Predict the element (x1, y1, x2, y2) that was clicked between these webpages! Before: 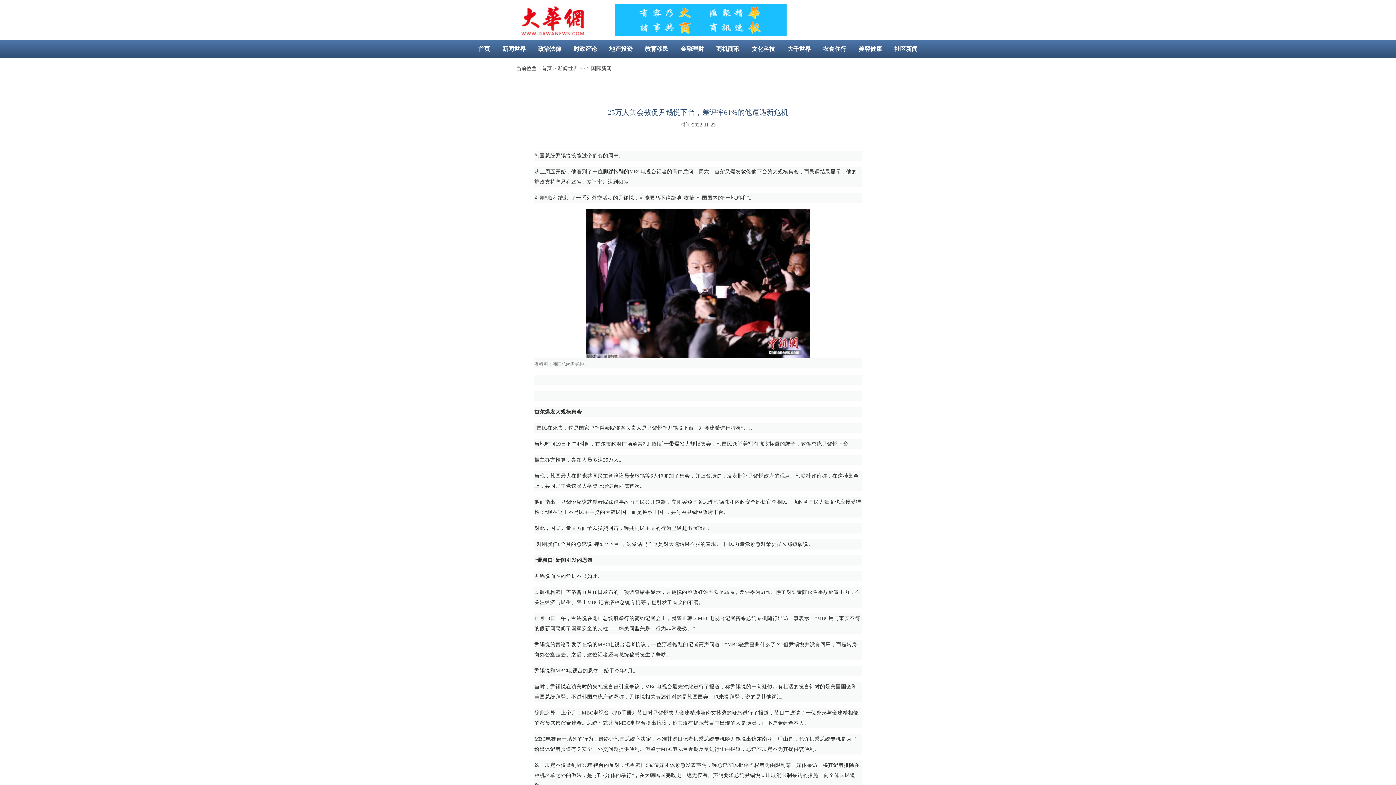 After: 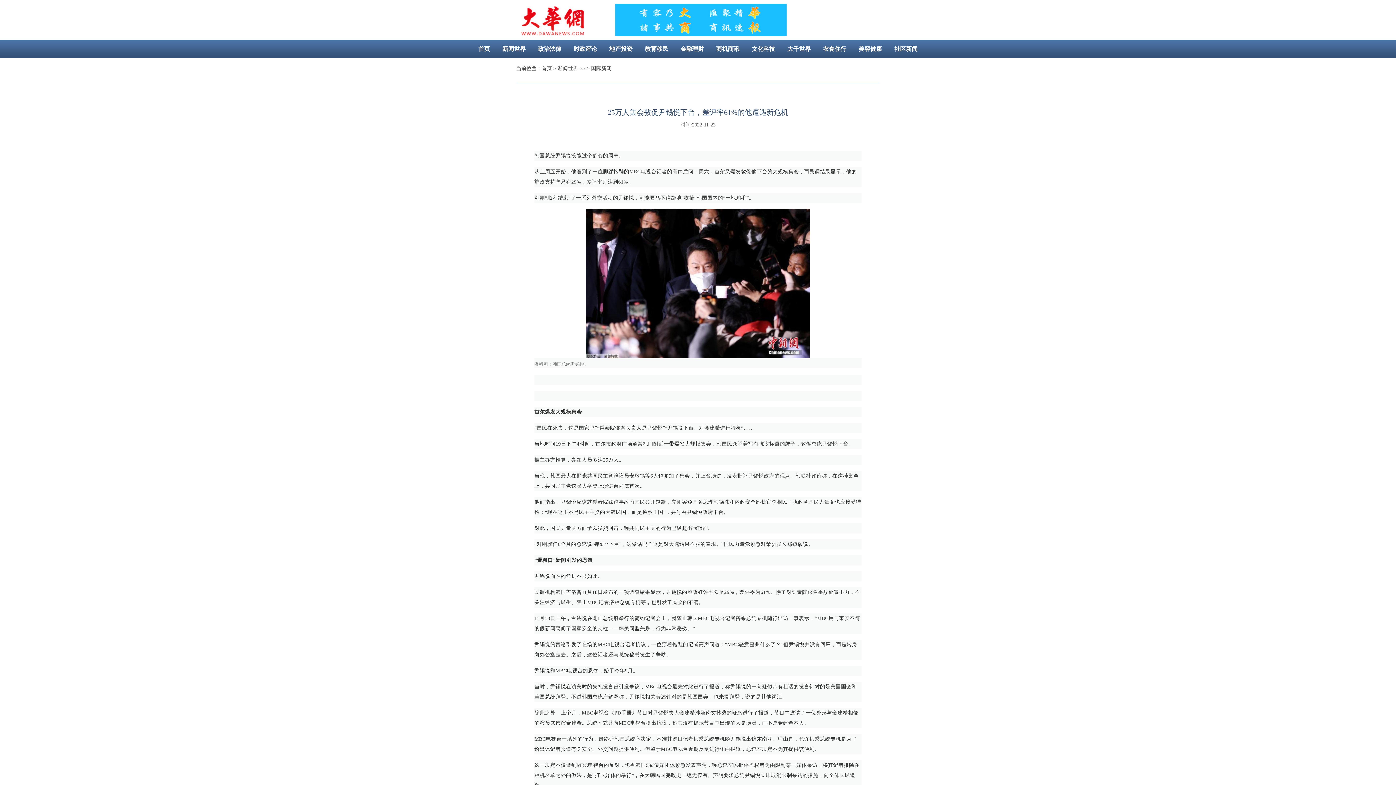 Action: label: 地产投资 bbox: (603, 45, 638, 52)